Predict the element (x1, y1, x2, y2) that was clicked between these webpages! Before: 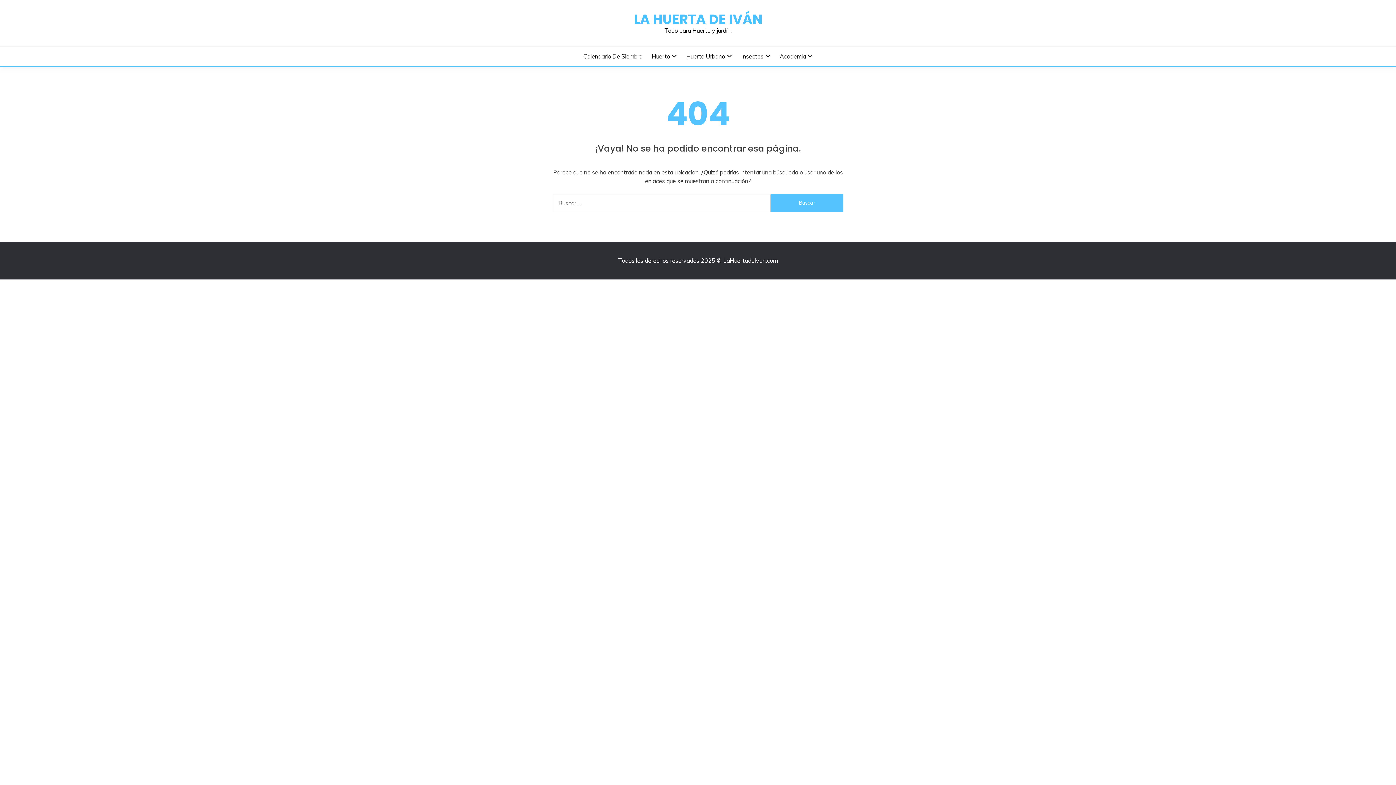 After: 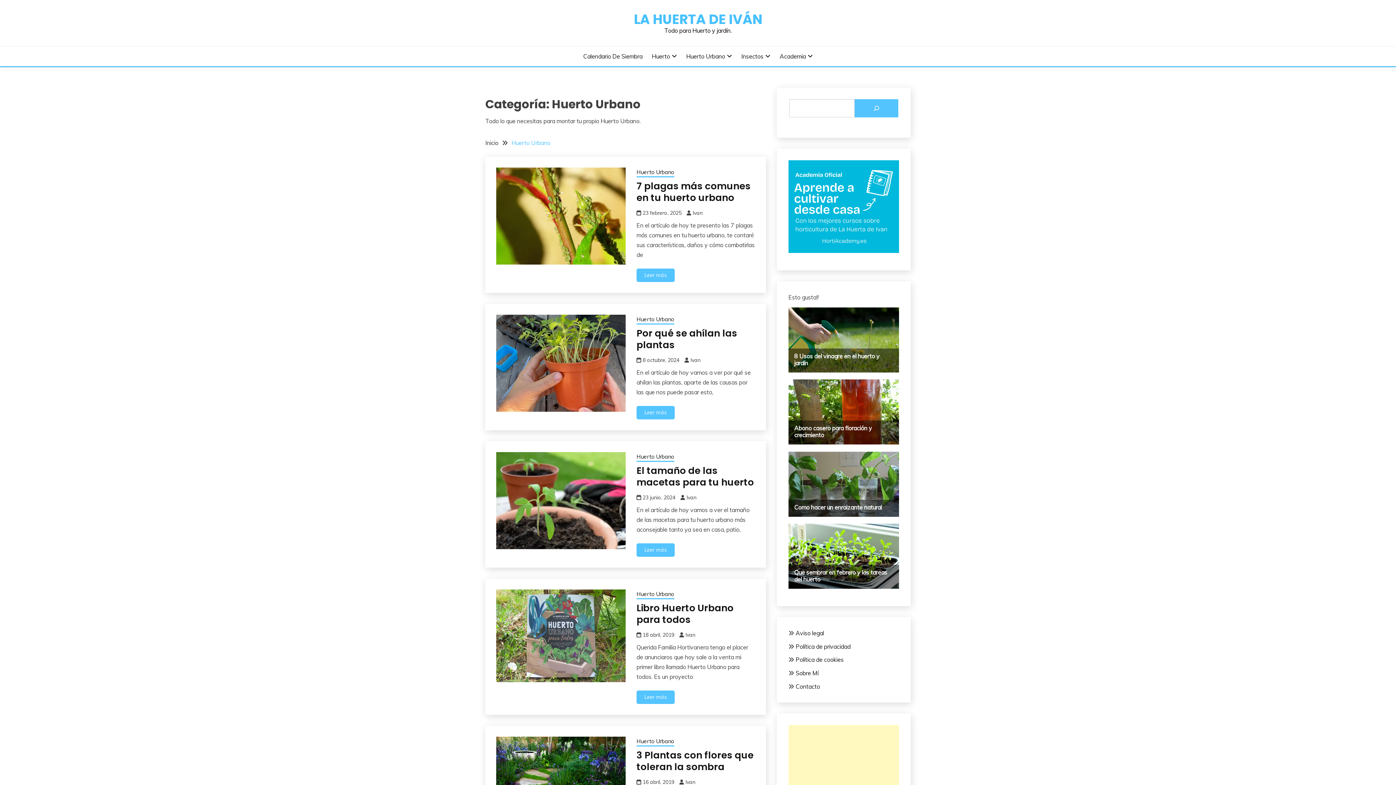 Action: label: Huerto Urbano bbox: (686, 52, 732, 60)